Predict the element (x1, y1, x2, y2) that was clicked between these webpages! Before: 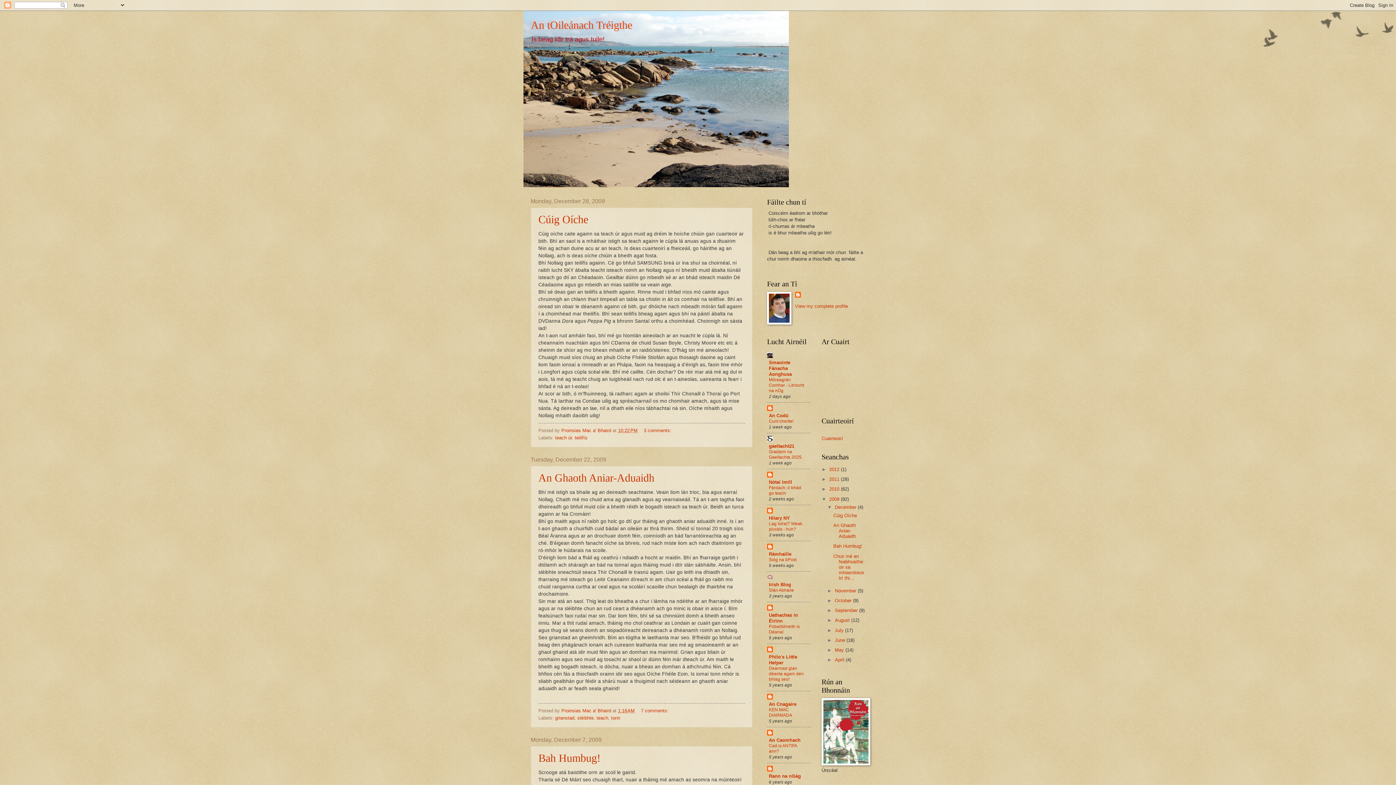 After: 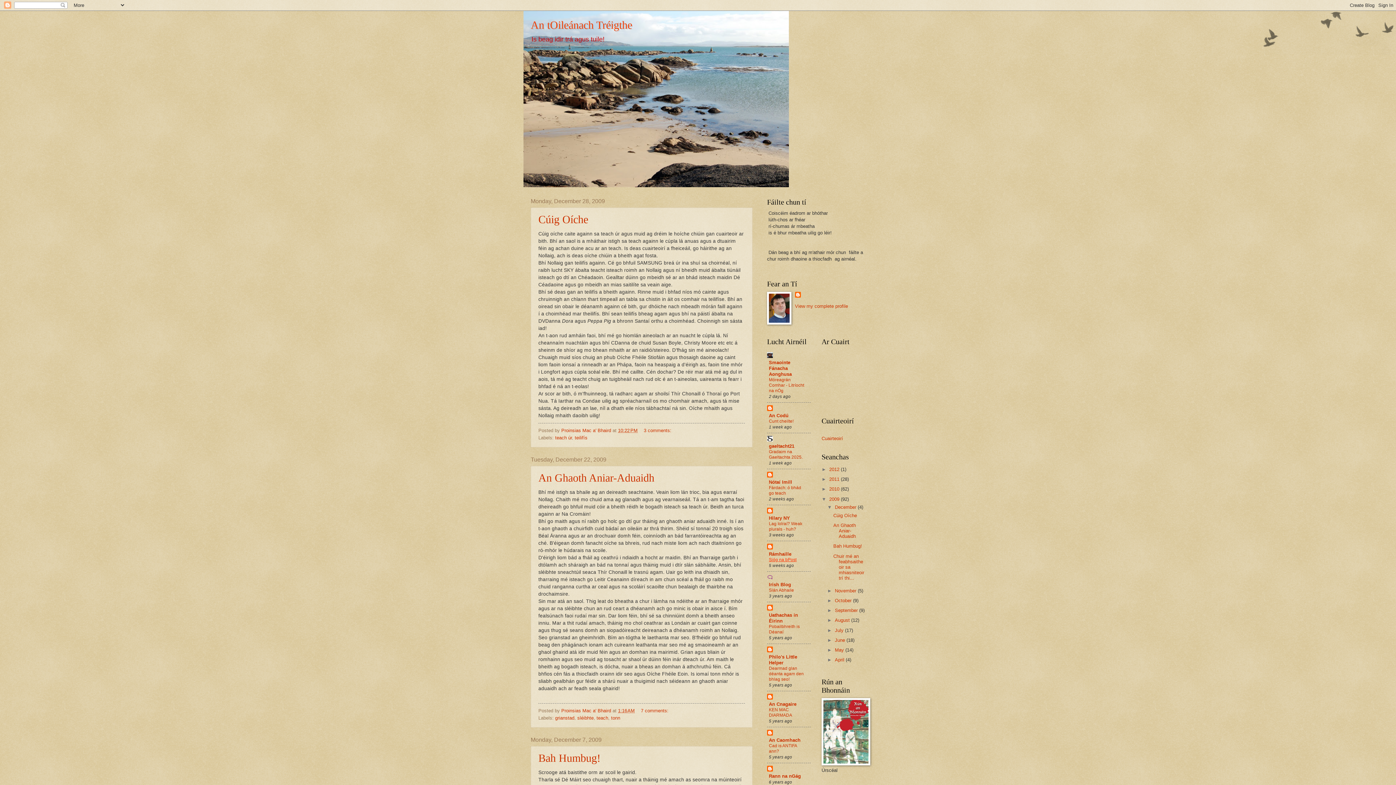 Action: bbox: (769, 557, 796, 562) label: Sióg na bPost